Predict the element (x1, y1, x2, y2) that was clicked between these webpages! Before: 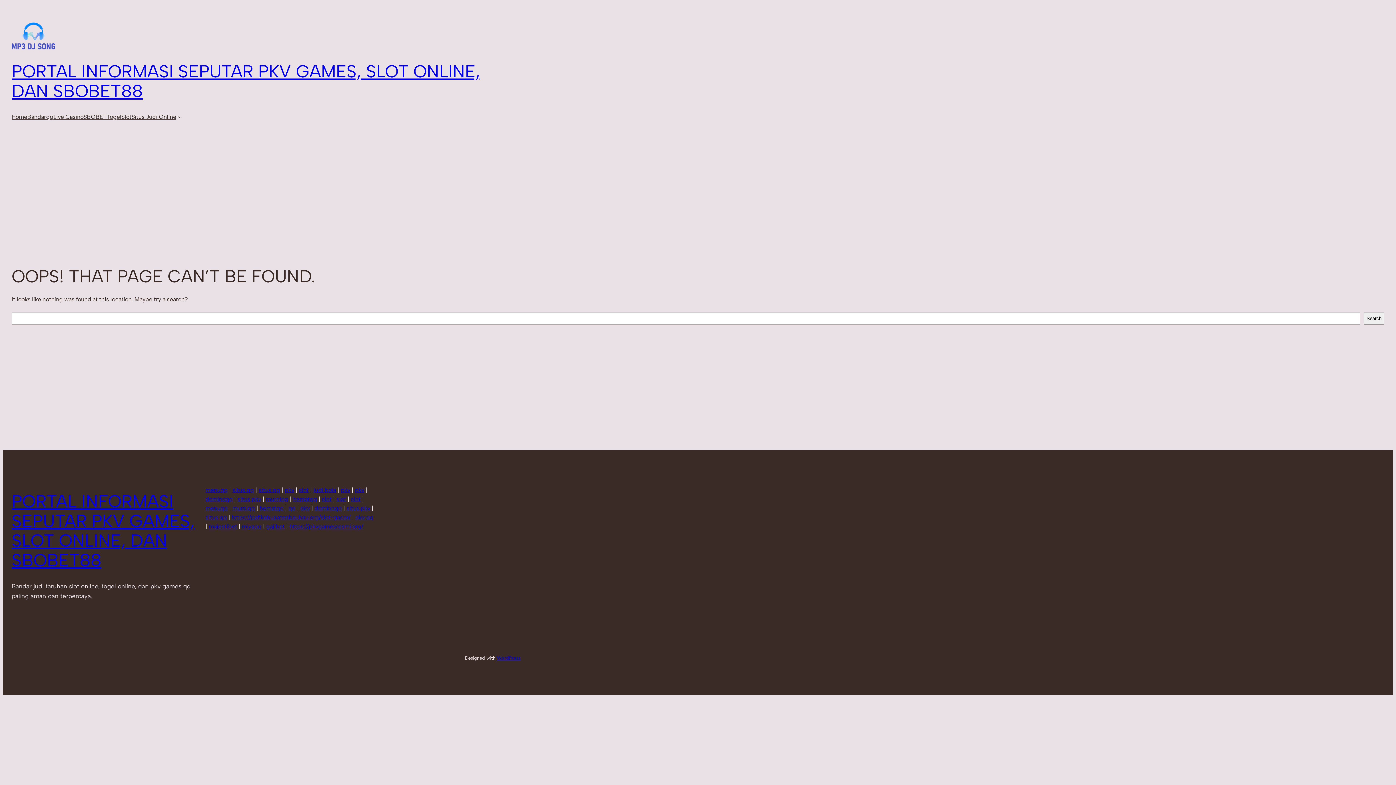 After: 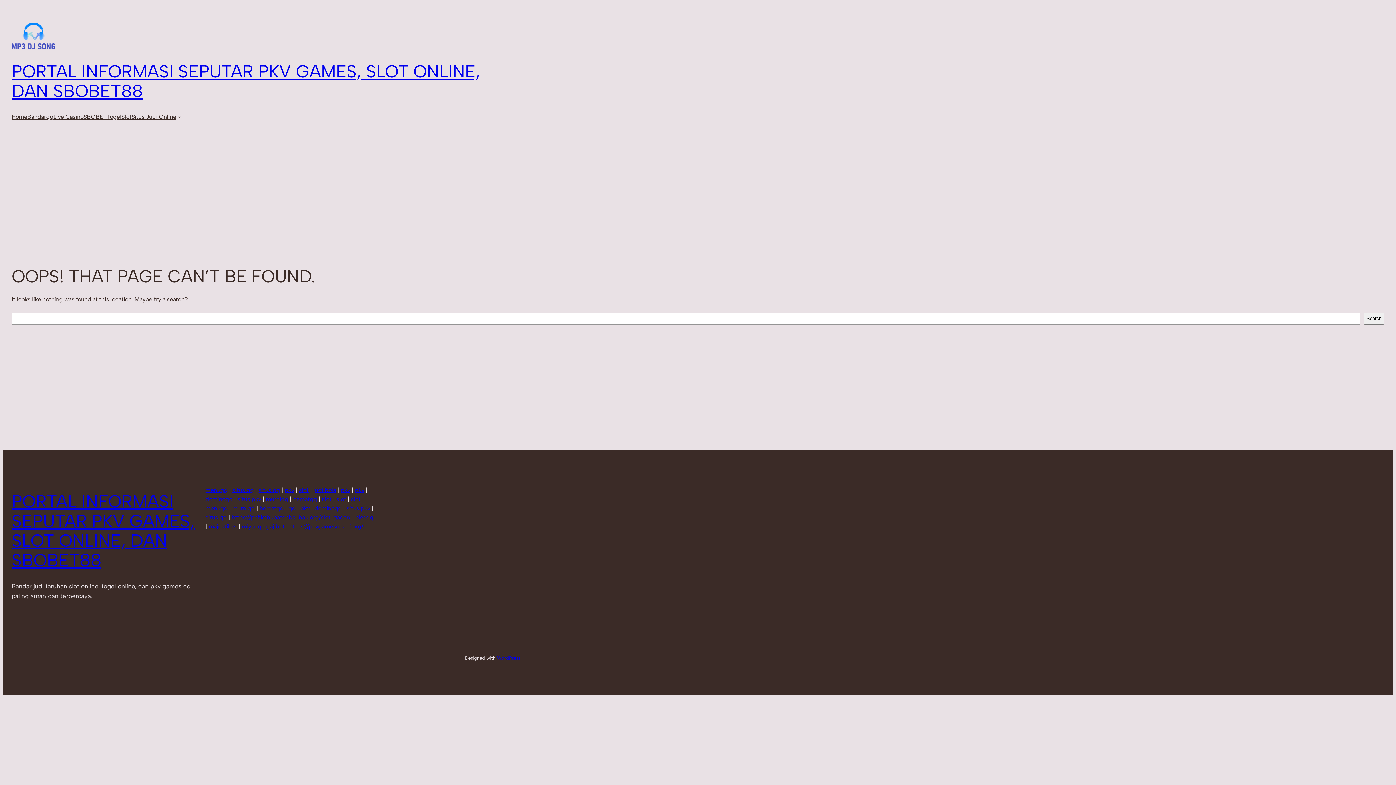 Action: label: situs qq bbox: (205, 514, 227, 521)